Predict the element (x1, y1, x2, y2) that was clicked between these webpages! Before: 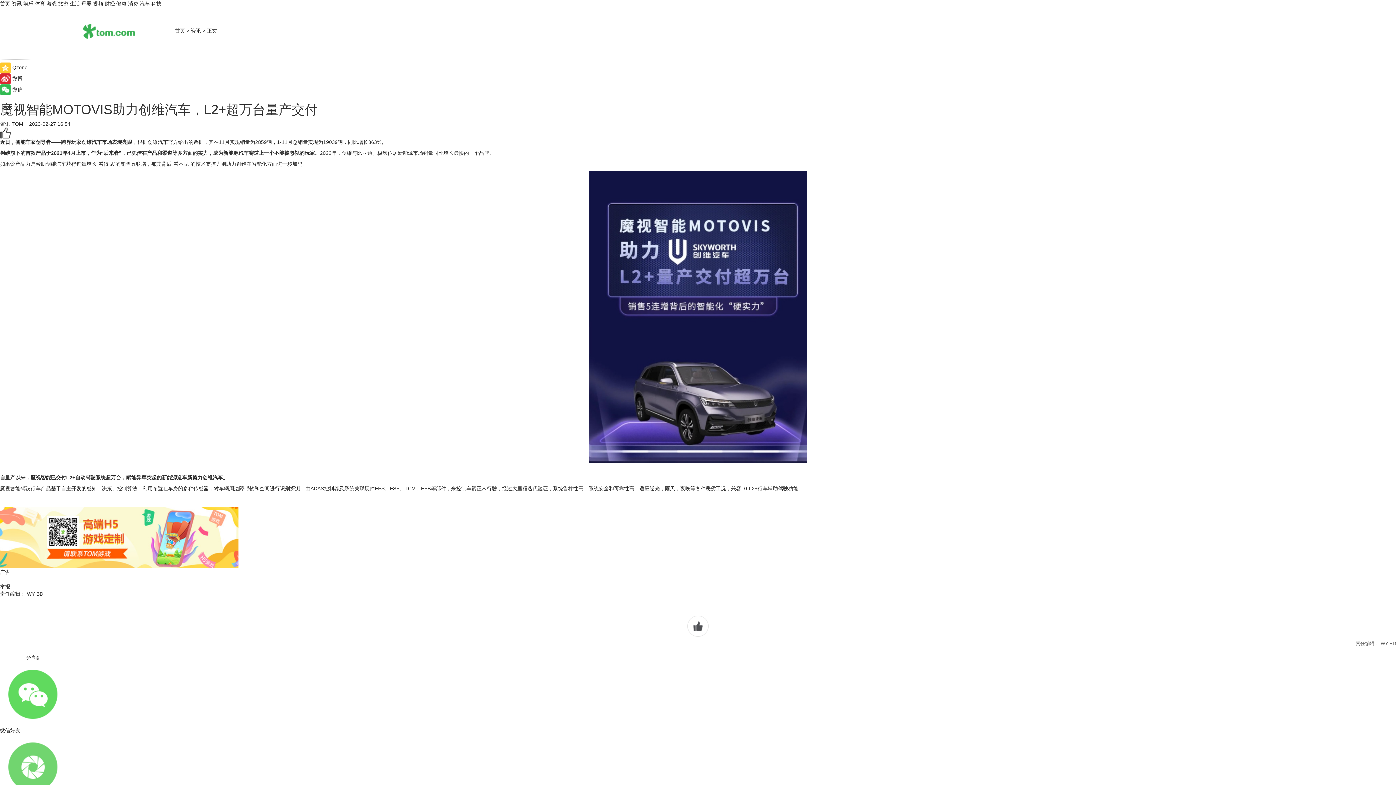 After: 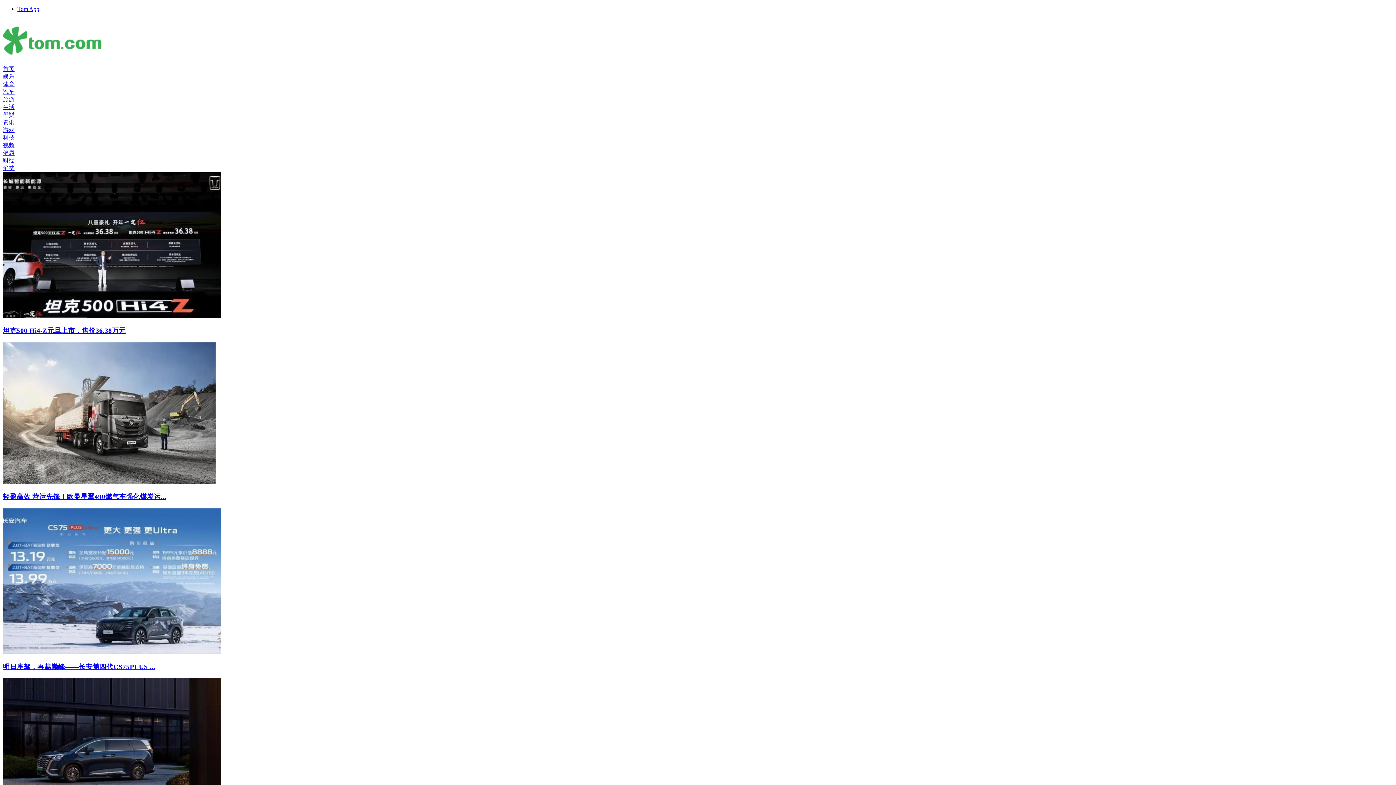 Action: bbox: (139, 0, 149, 6) label: 汽车